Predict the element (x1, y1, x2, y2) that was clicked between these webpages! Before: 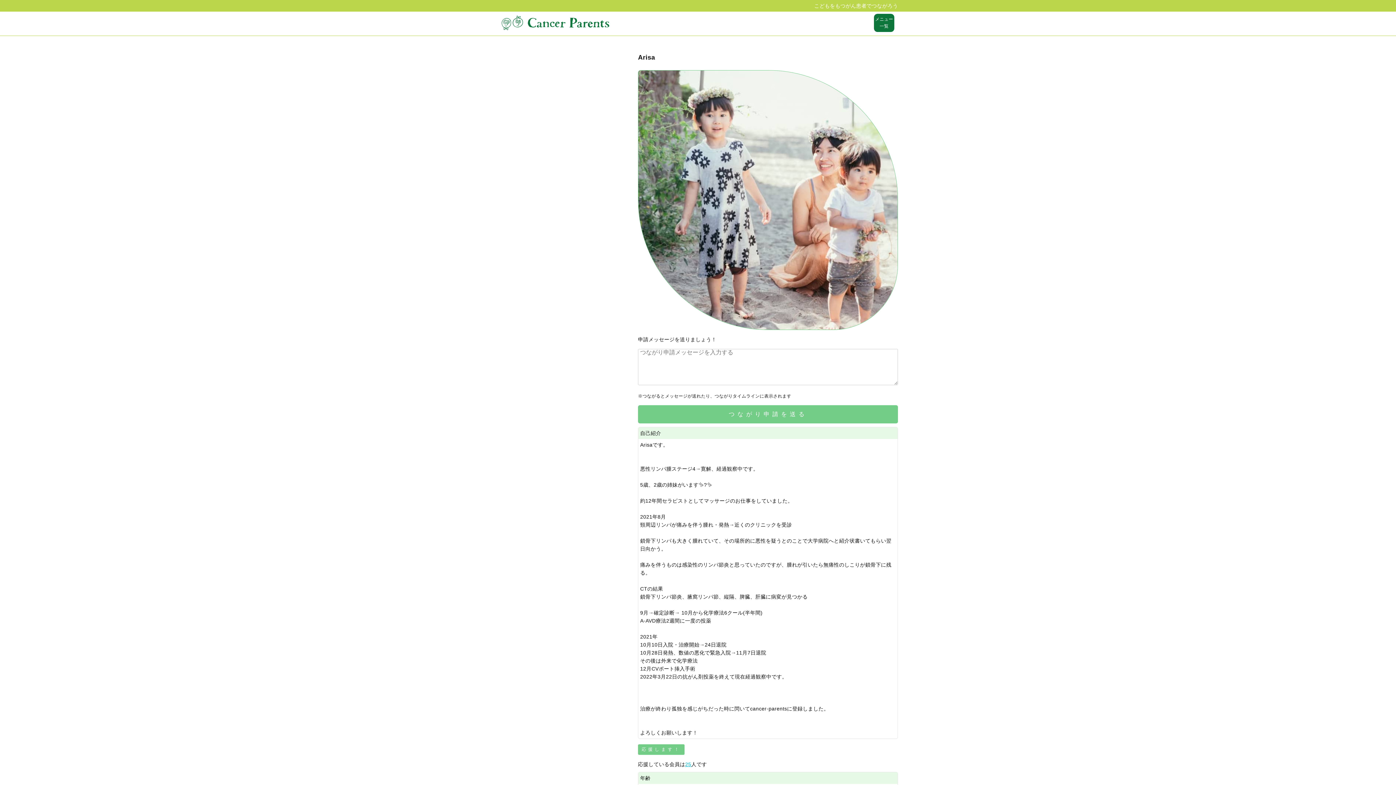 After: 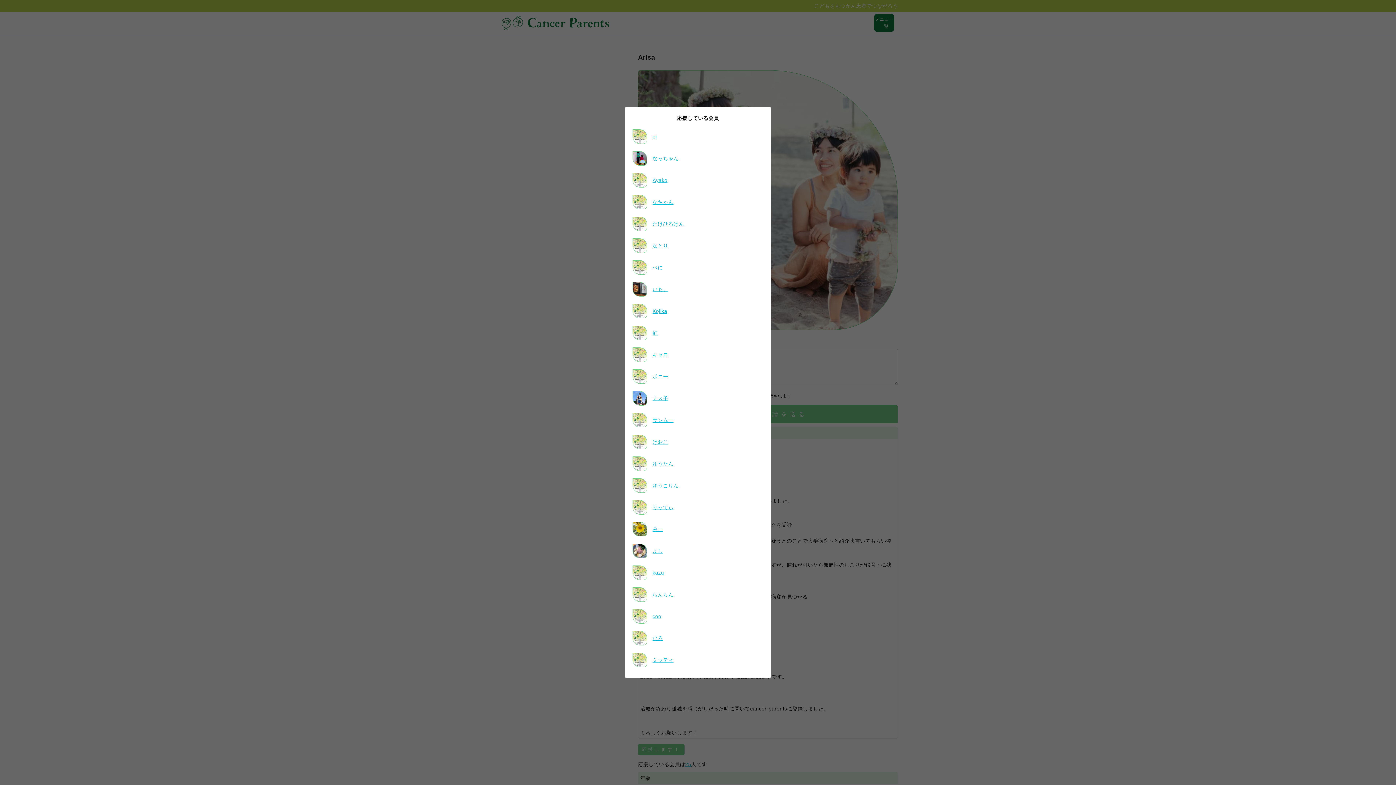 Action: bbox: (685, 761, 691, 767) label: 25